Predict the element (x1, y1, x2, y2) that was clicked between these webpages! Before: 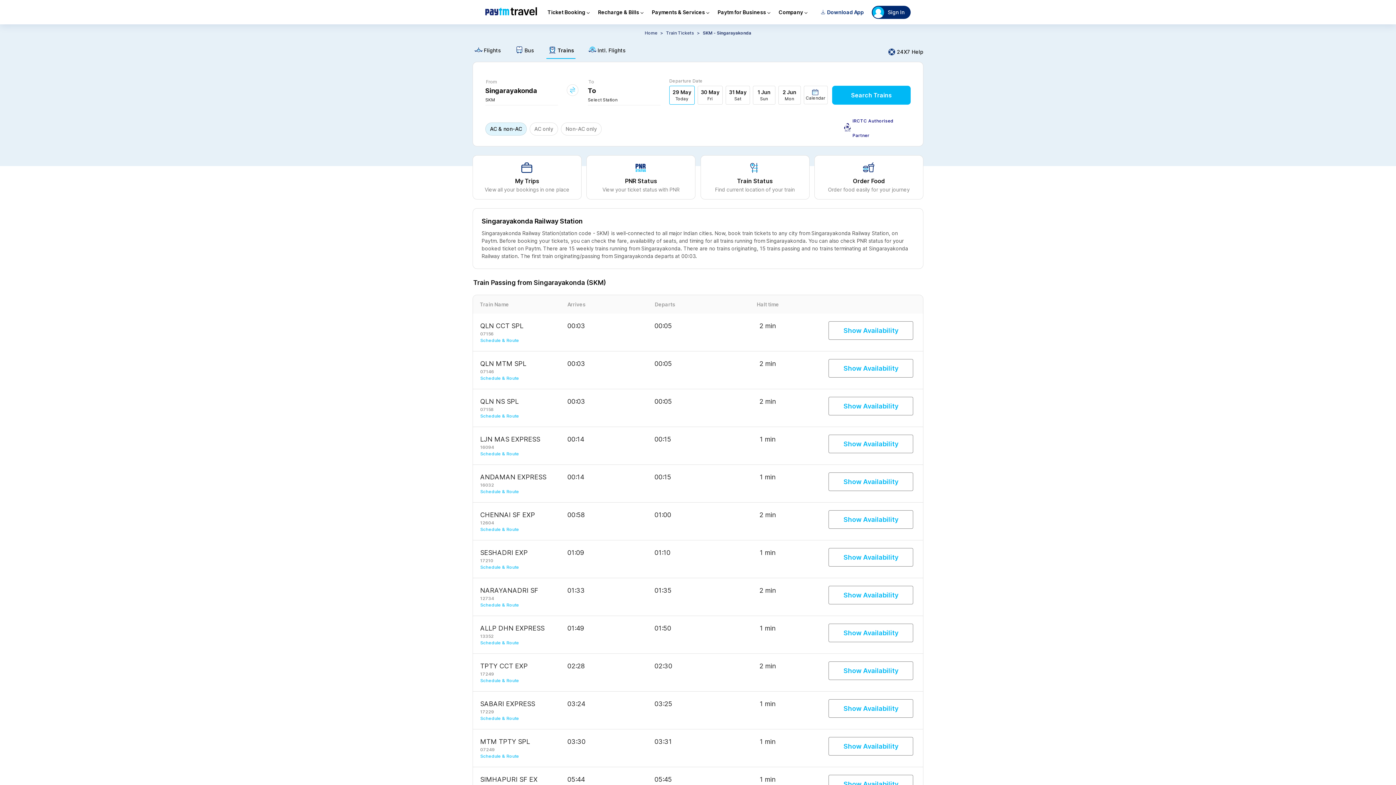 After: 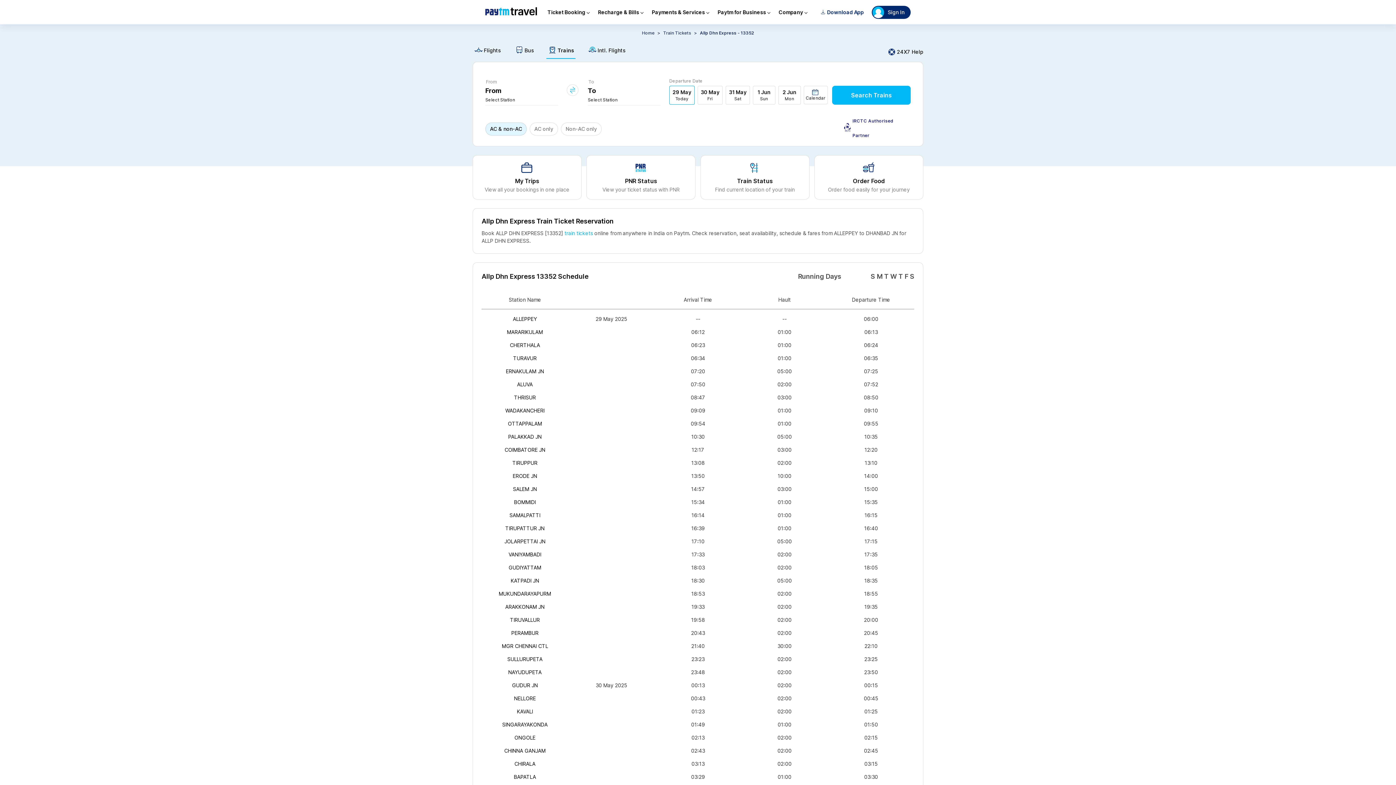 Action: label: 13352 bbox: (480, 623, 493, 629)